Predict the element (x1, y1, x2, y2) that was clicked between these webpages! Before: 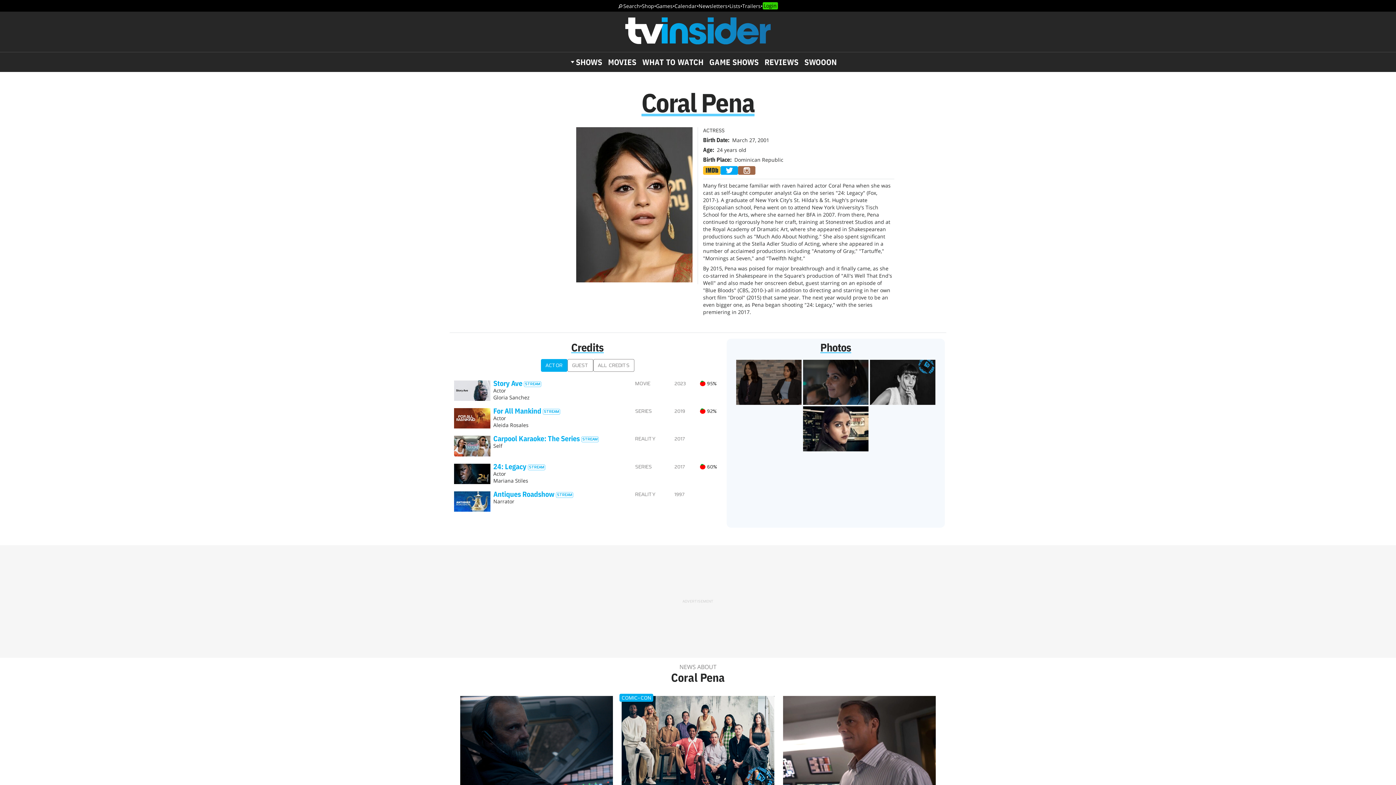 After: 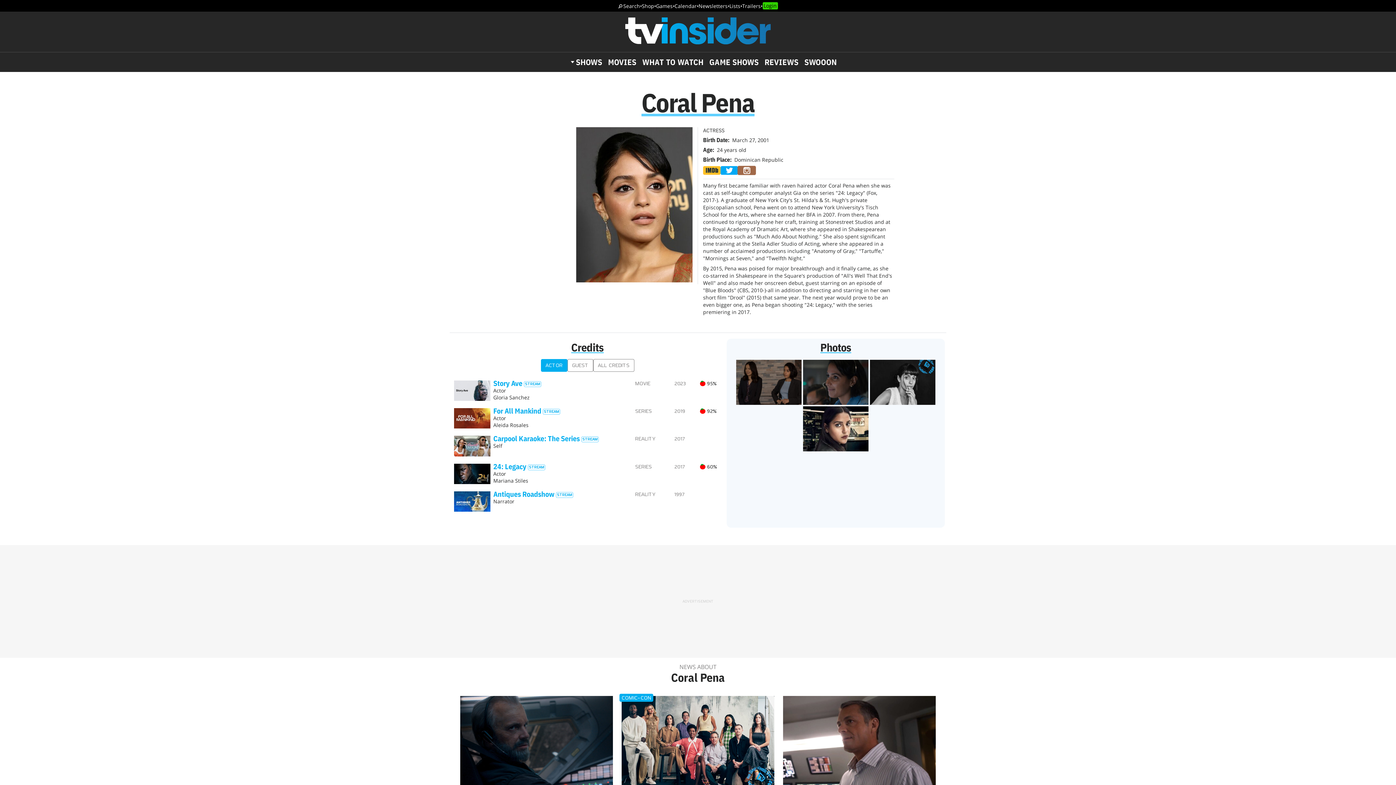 Action: bbox: (738, 166, 755, 176)